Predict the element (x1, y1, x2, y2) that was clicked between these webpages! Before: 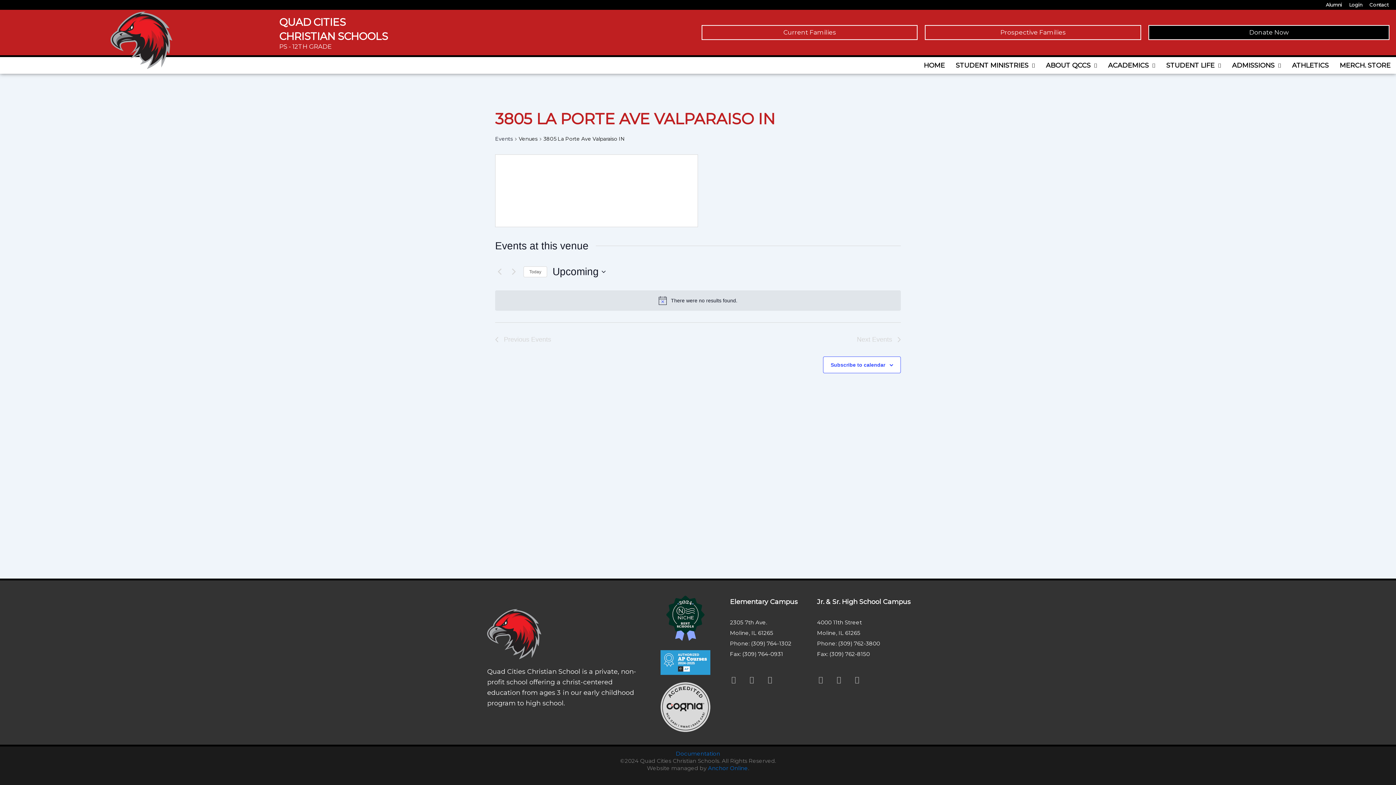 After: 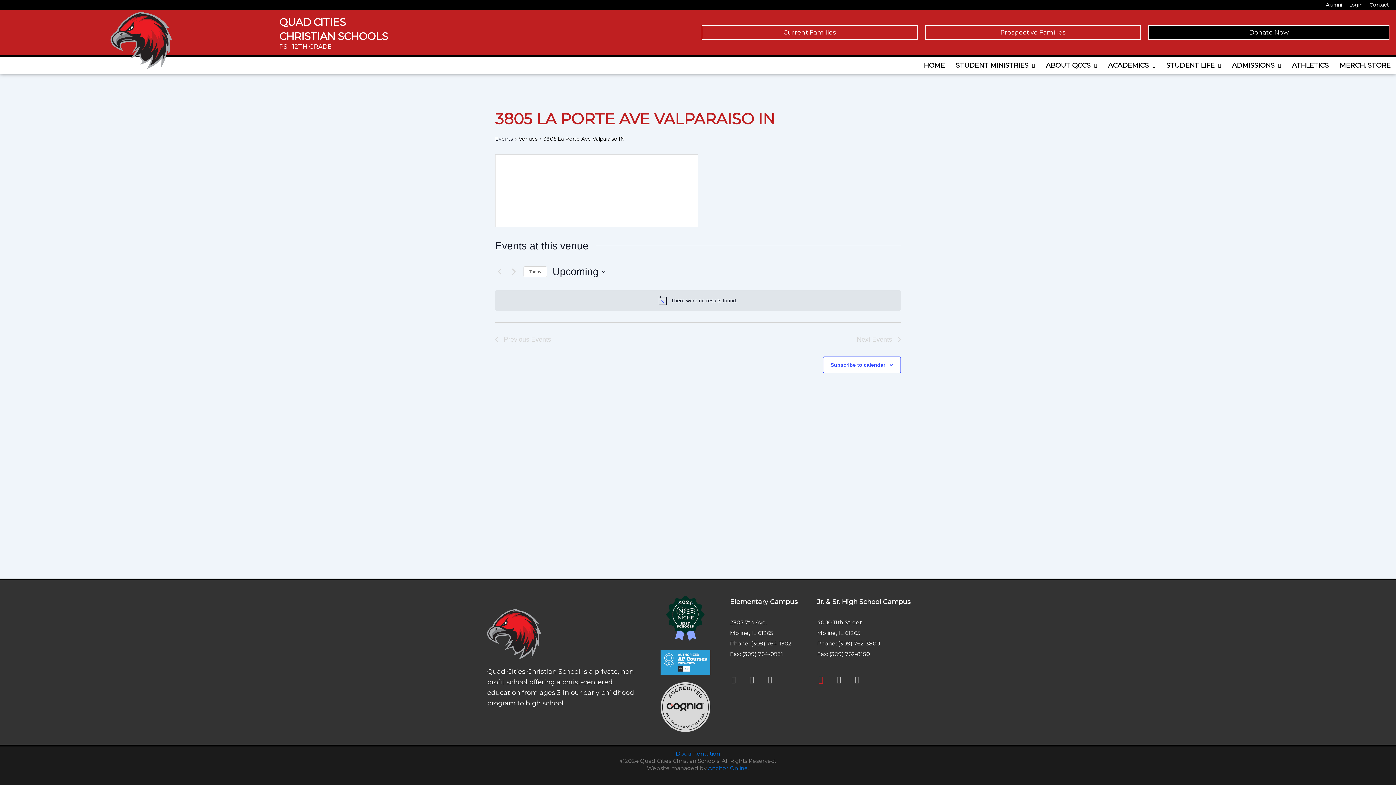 Action: label: Envelope bbox: (817, 676, 824, 683)